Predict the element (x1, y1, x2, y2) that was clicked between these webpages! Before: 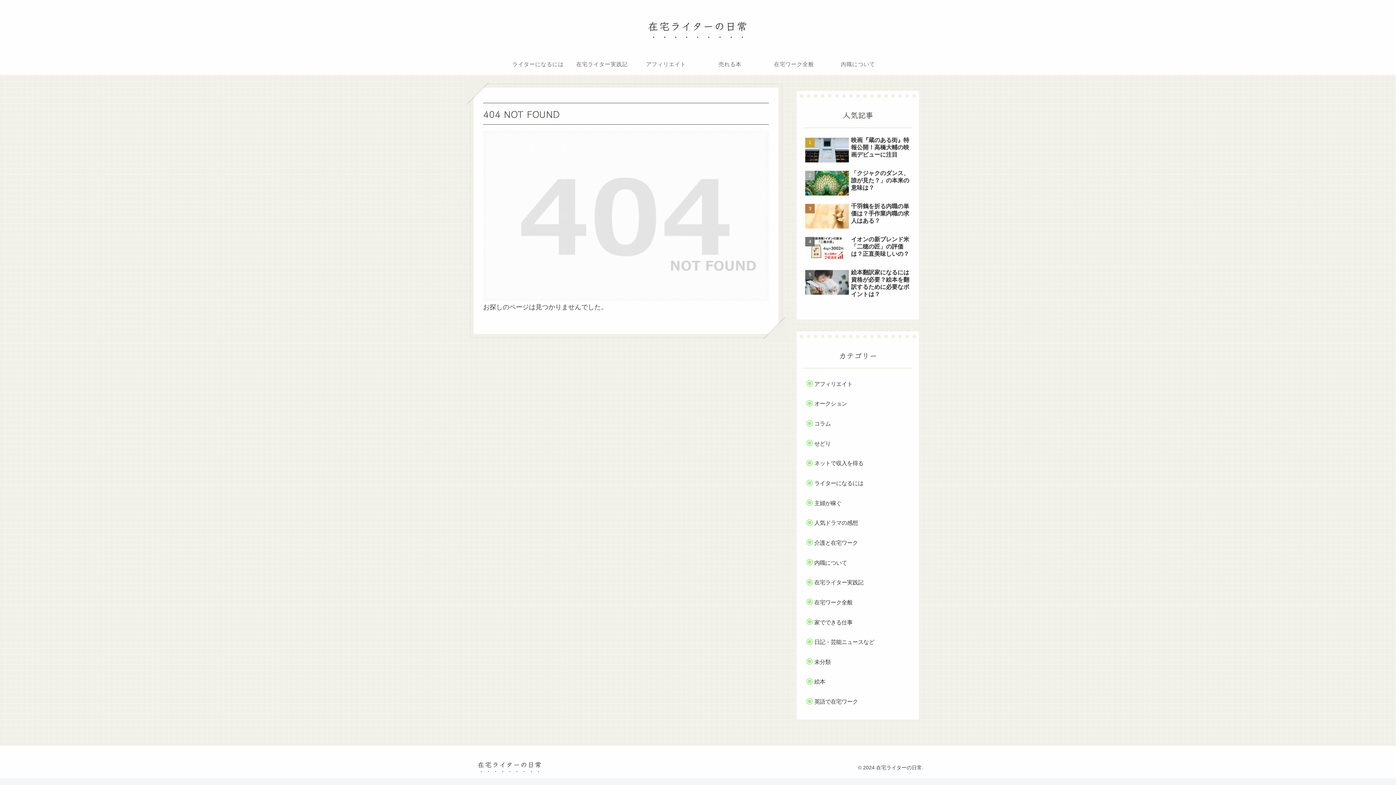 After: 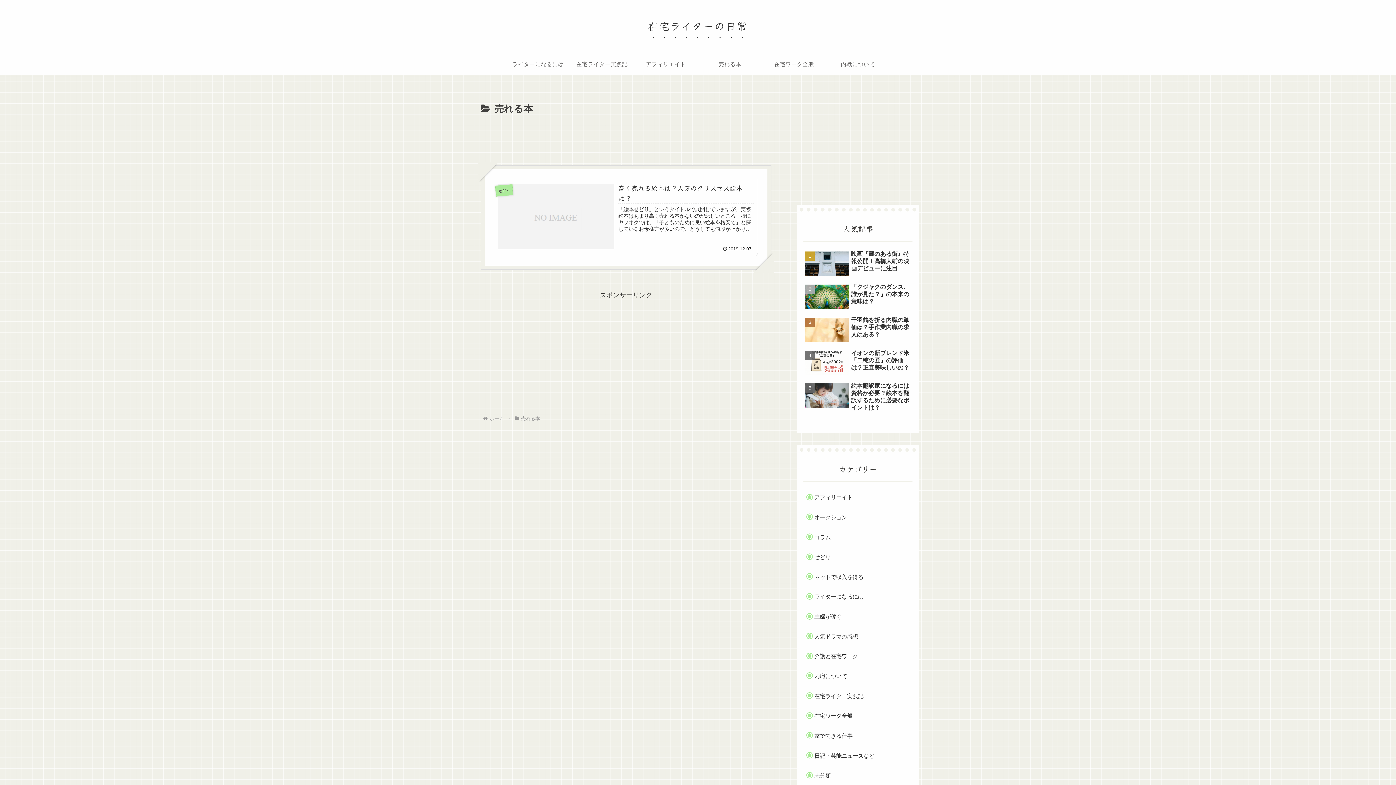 Action: label: 売れる本 bbox: (698, 53, 762, 75)